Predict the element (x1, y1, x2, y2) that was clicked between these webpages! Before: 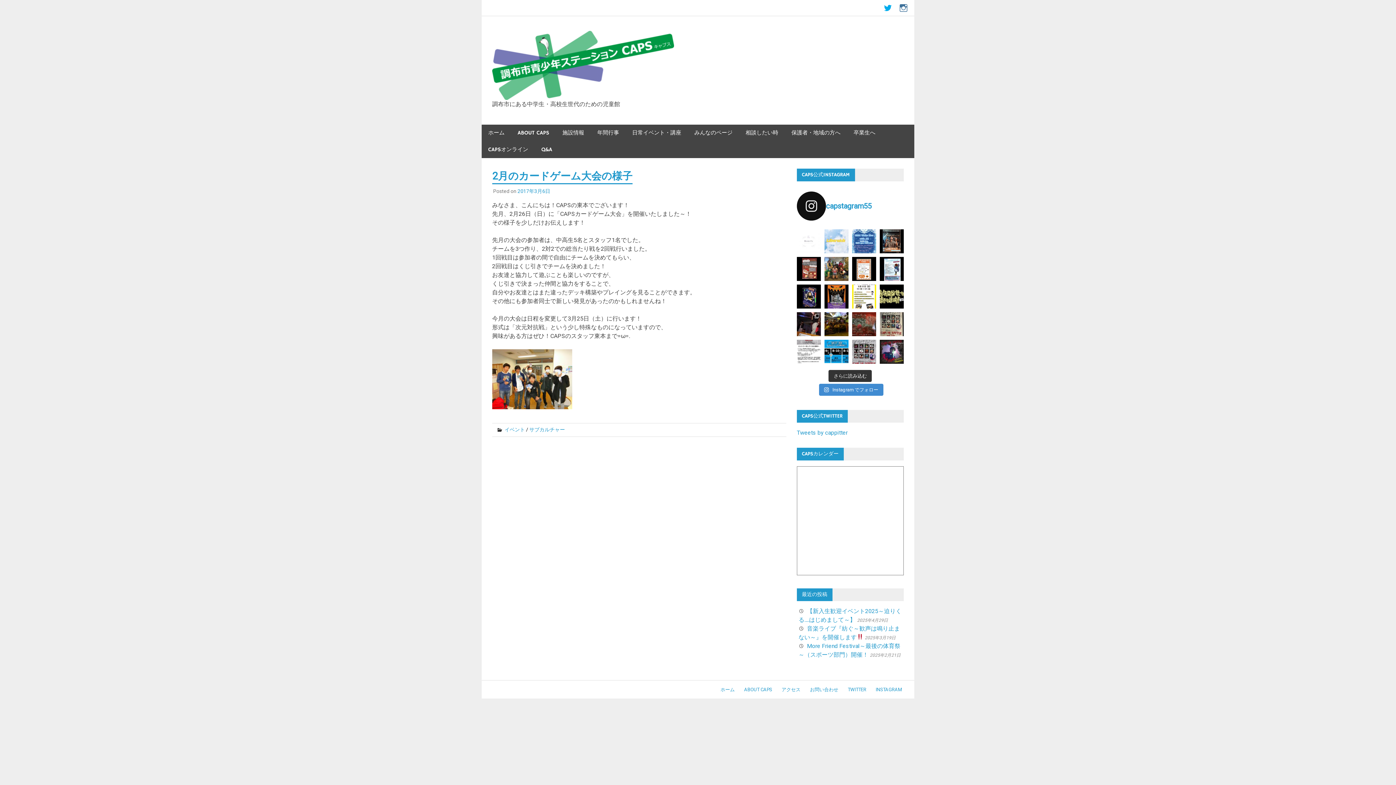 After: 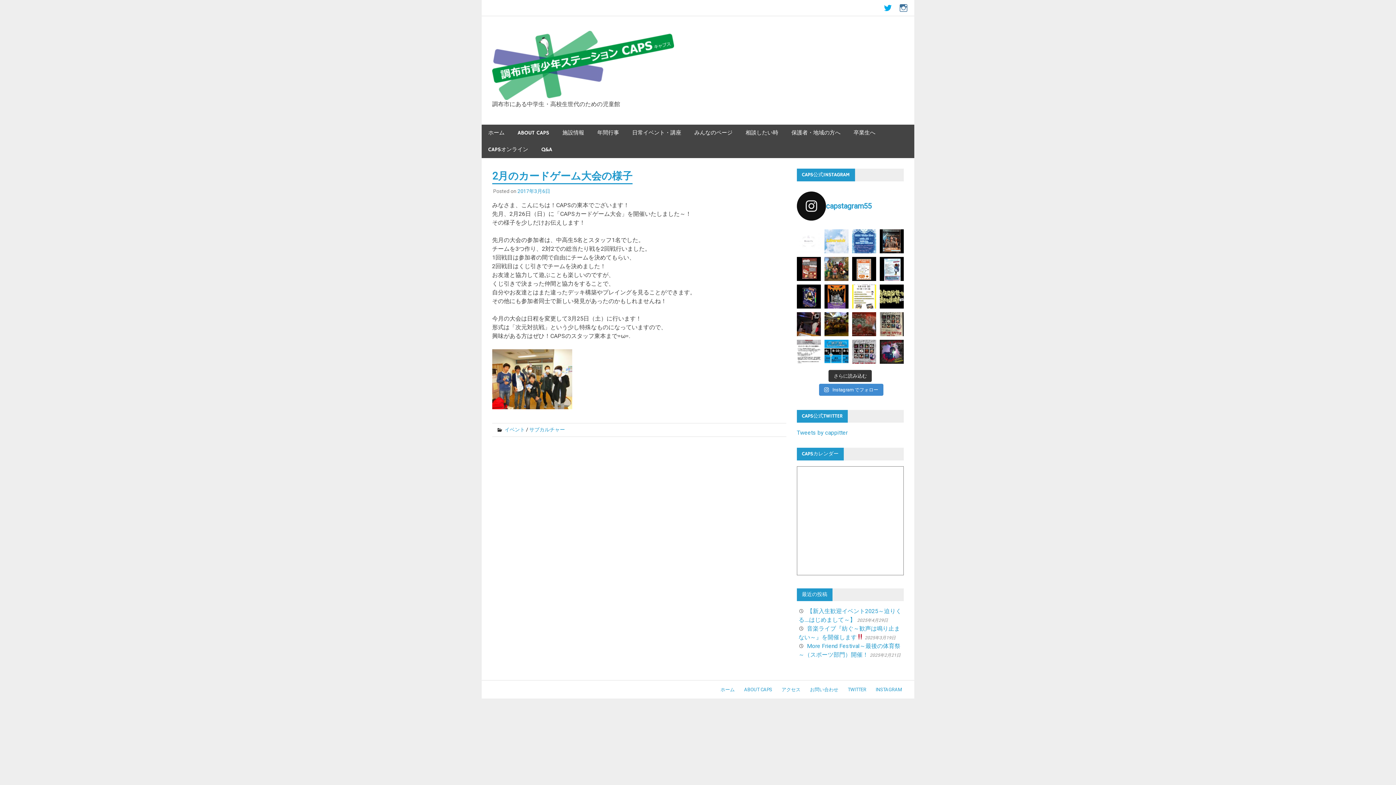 Action: bbox: (852, 284, 876, 308)